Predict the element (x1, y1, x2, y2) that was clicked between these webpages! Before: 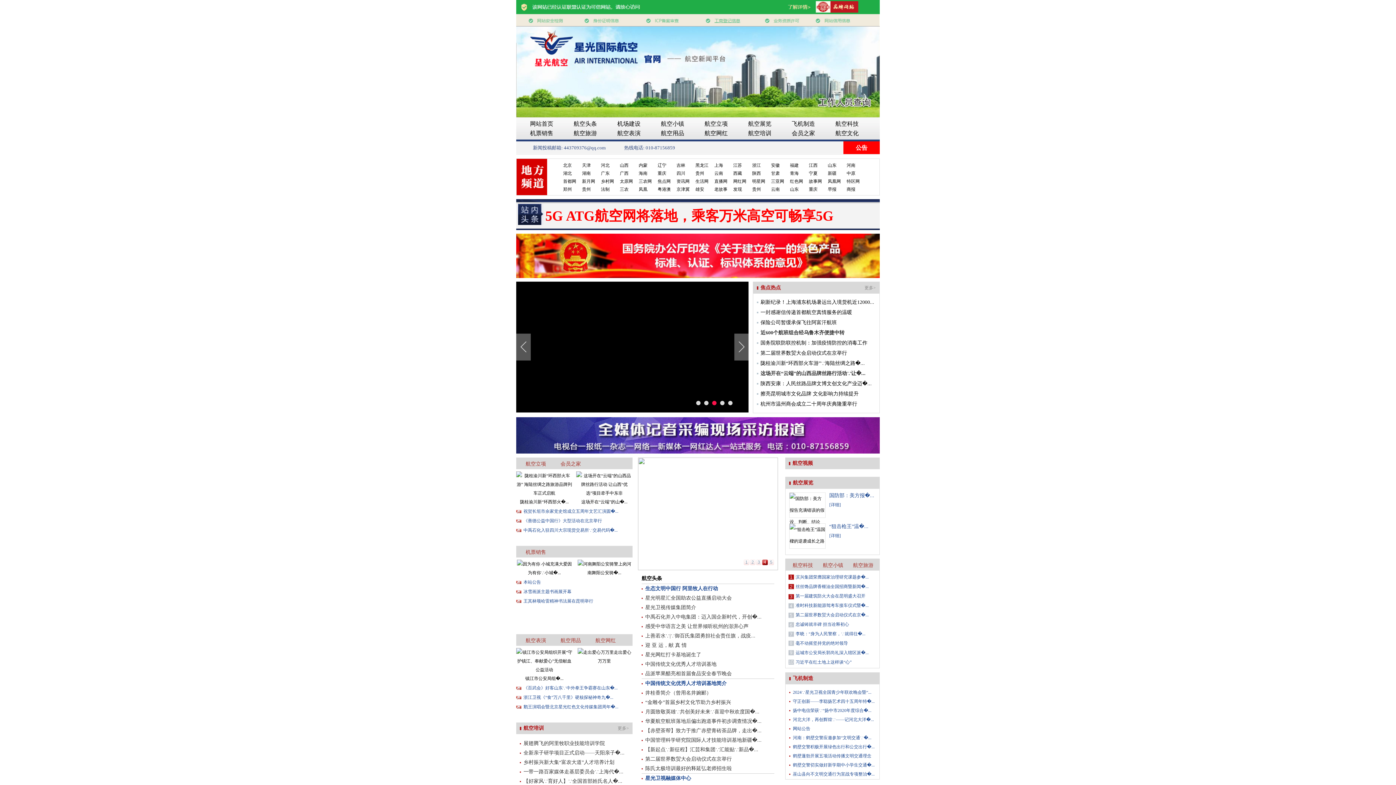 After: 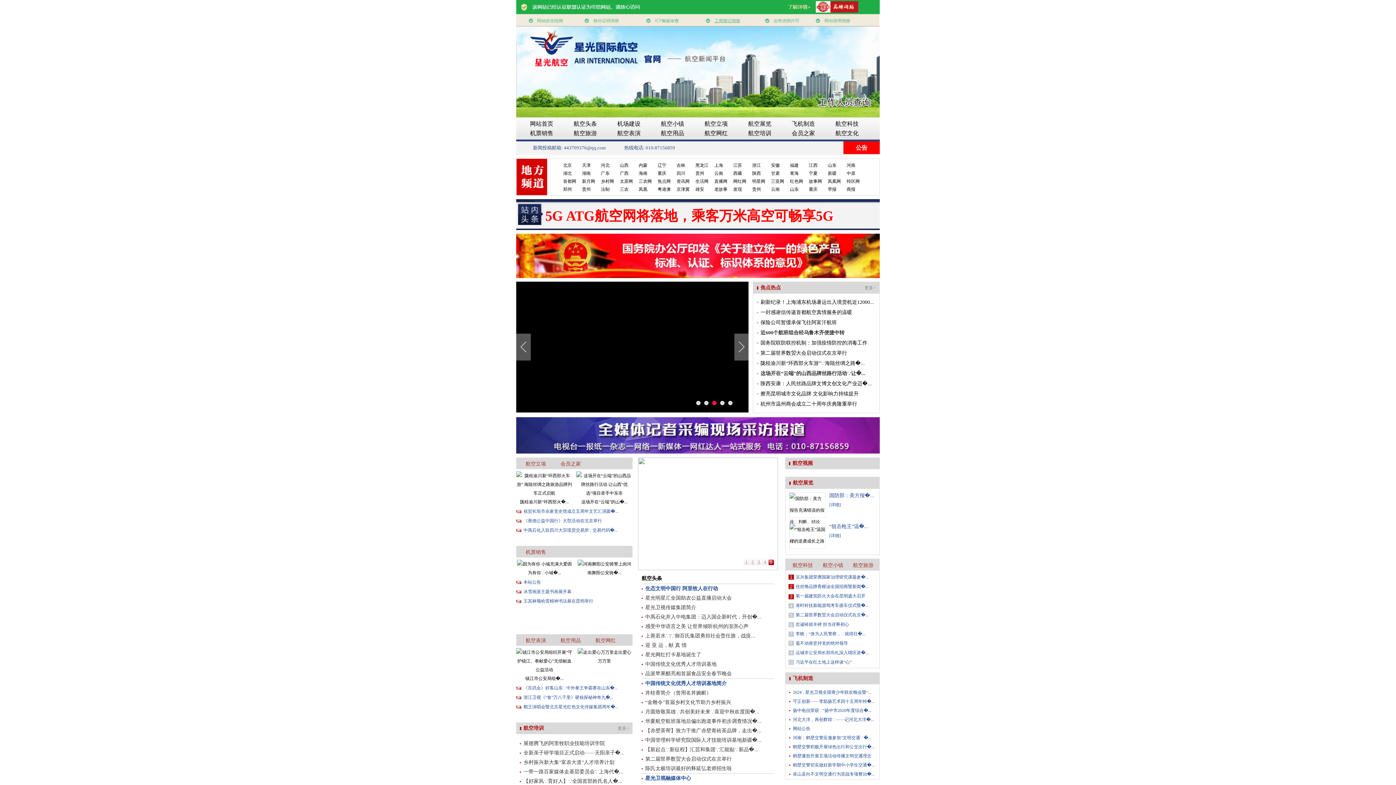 Action: label: 公告 bbox: (856, 144, 867, 150)